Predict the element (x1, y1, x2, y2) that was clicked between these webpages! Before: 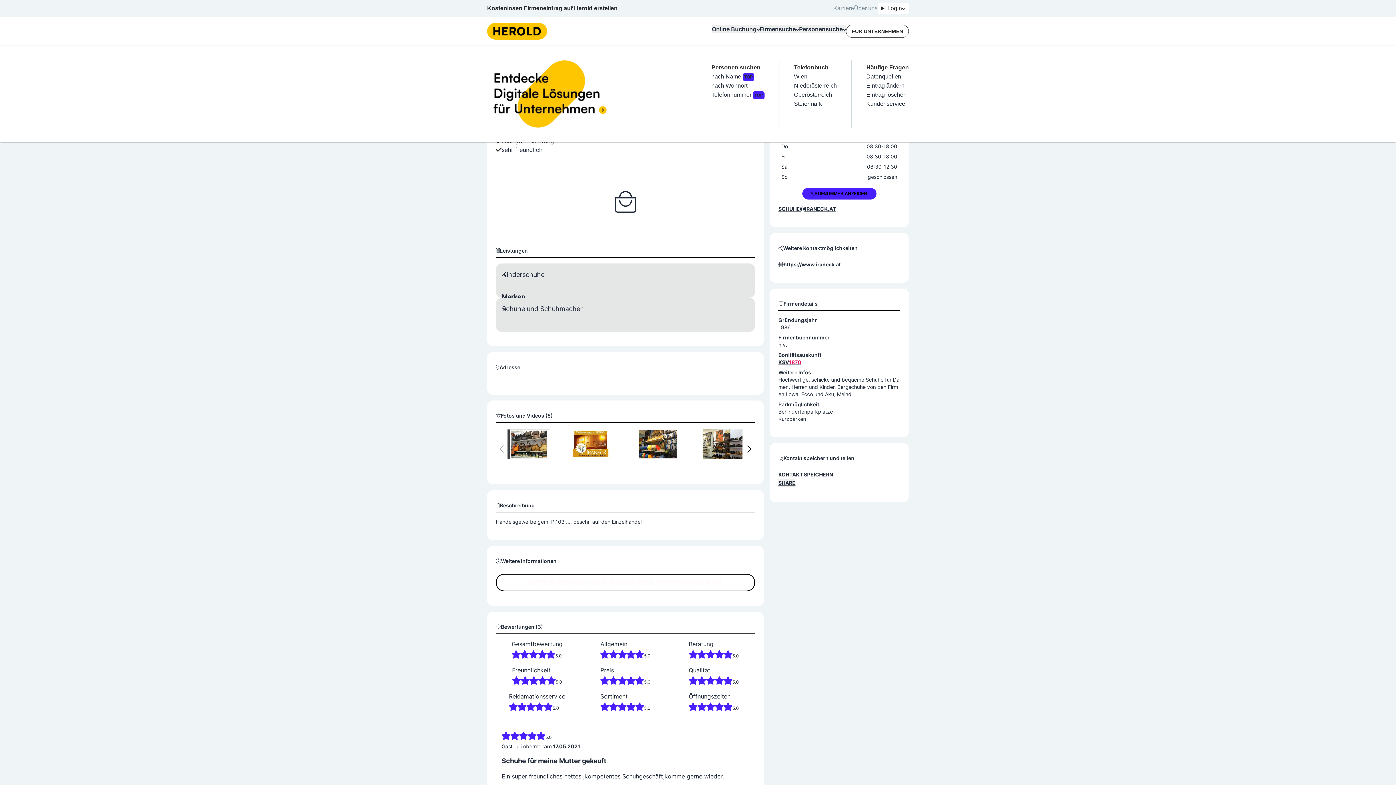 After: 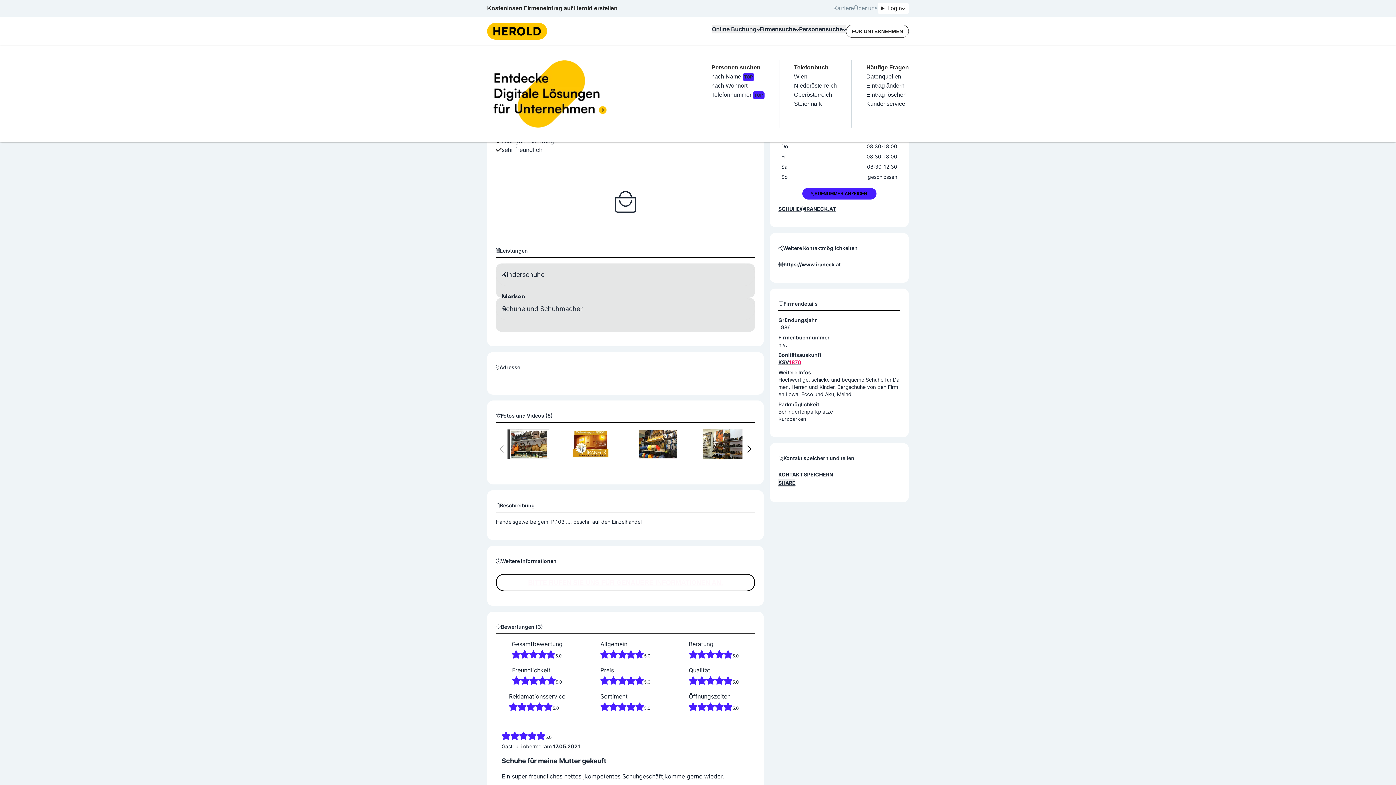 Action: bbox: (778, 205, 900, 212) label: SCHUHE@IRANECK.AT